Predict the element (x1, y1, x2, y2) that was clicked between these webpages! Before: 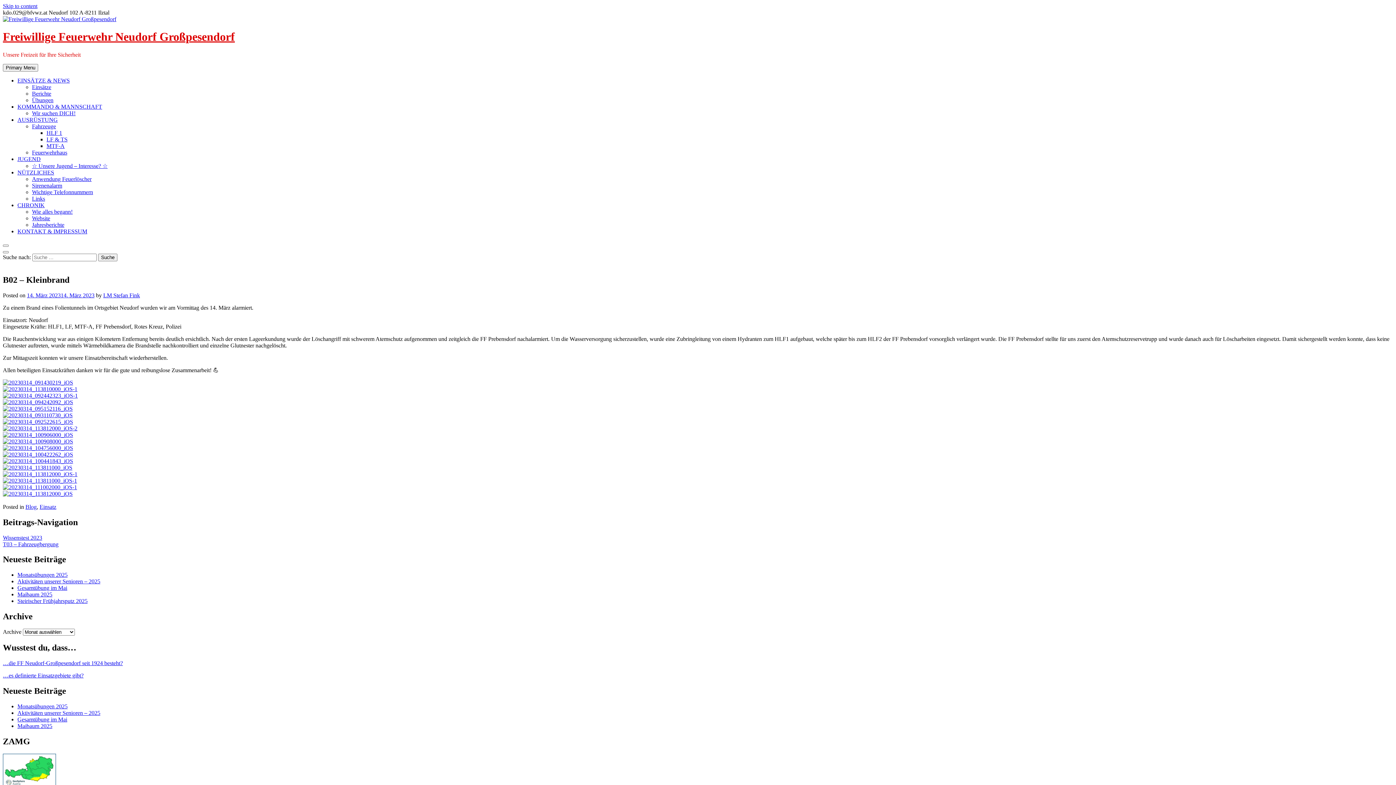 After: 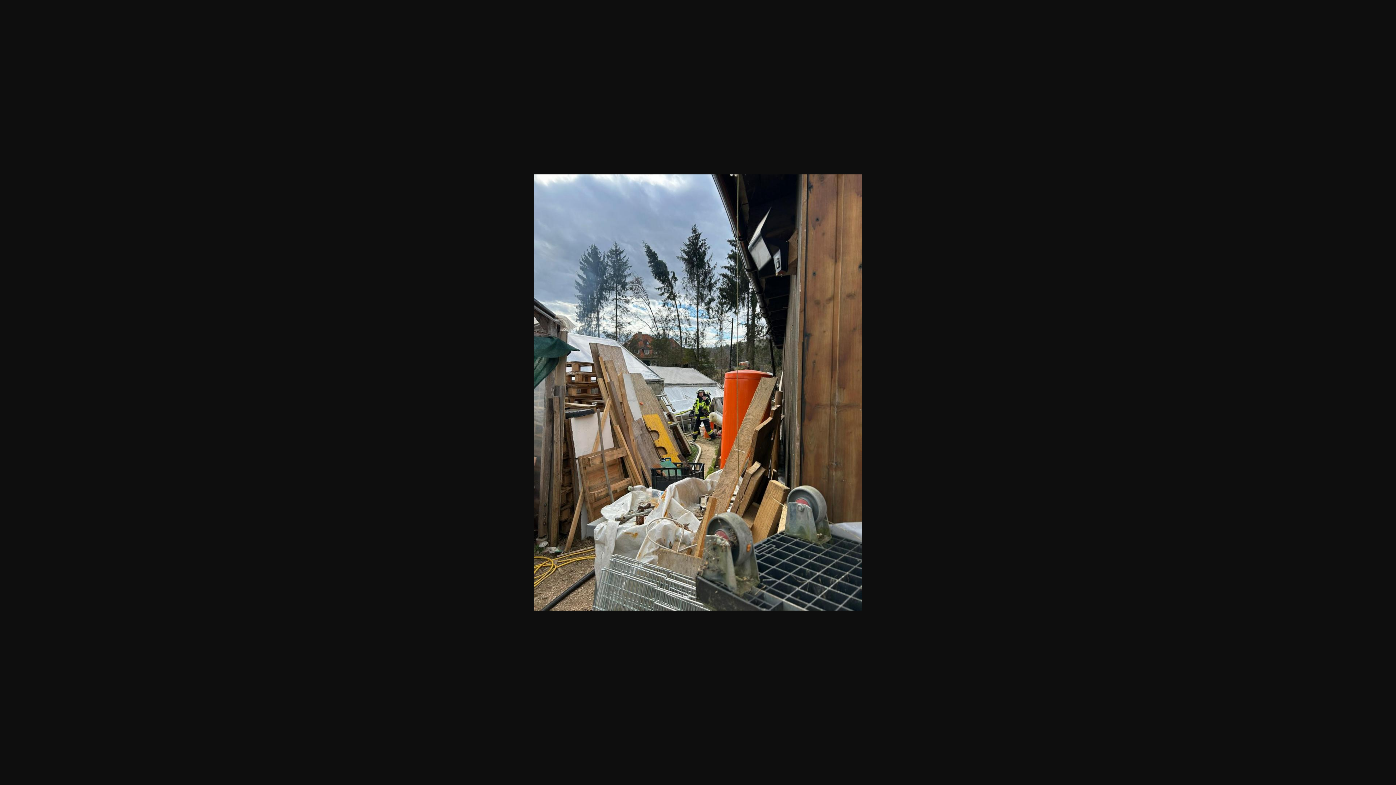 Action: bbox: (2, 444, 73, 451)